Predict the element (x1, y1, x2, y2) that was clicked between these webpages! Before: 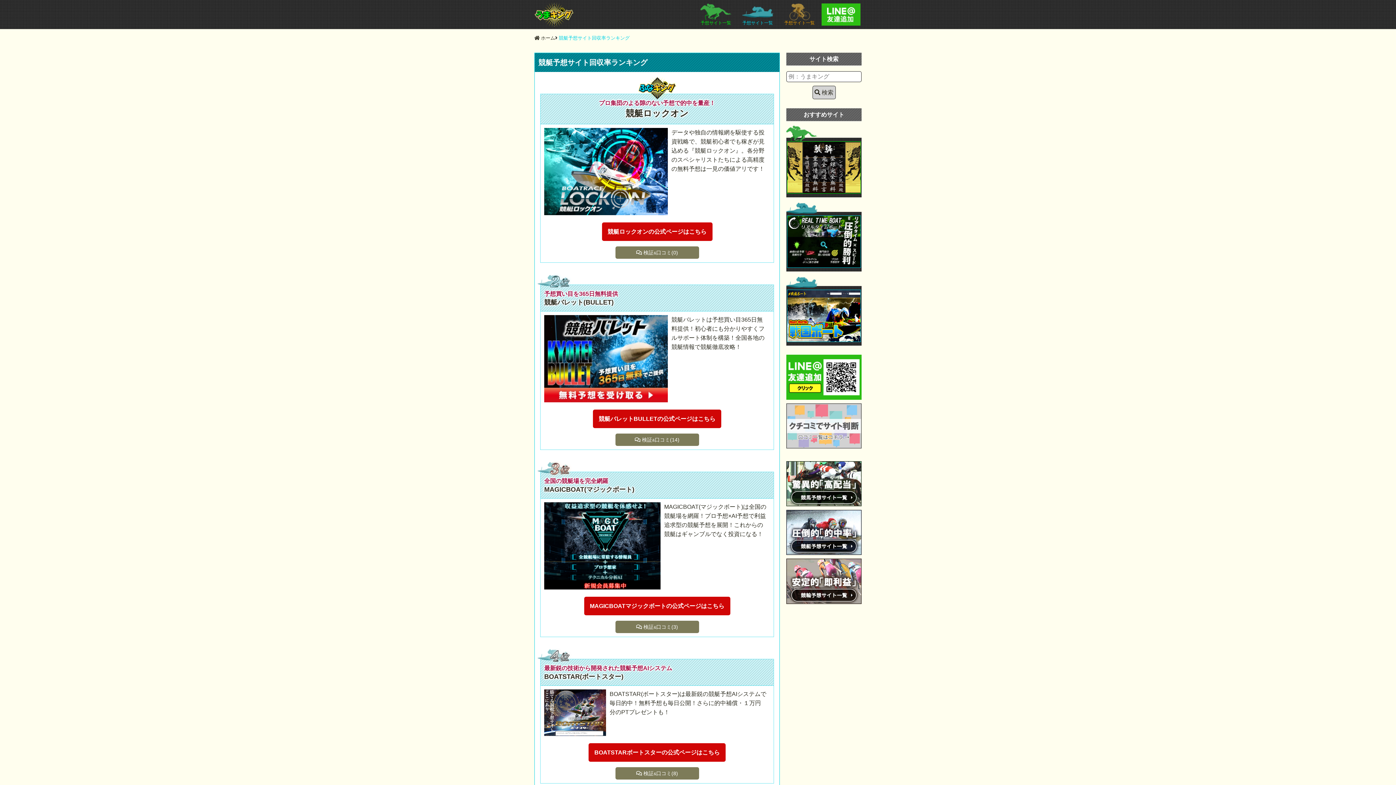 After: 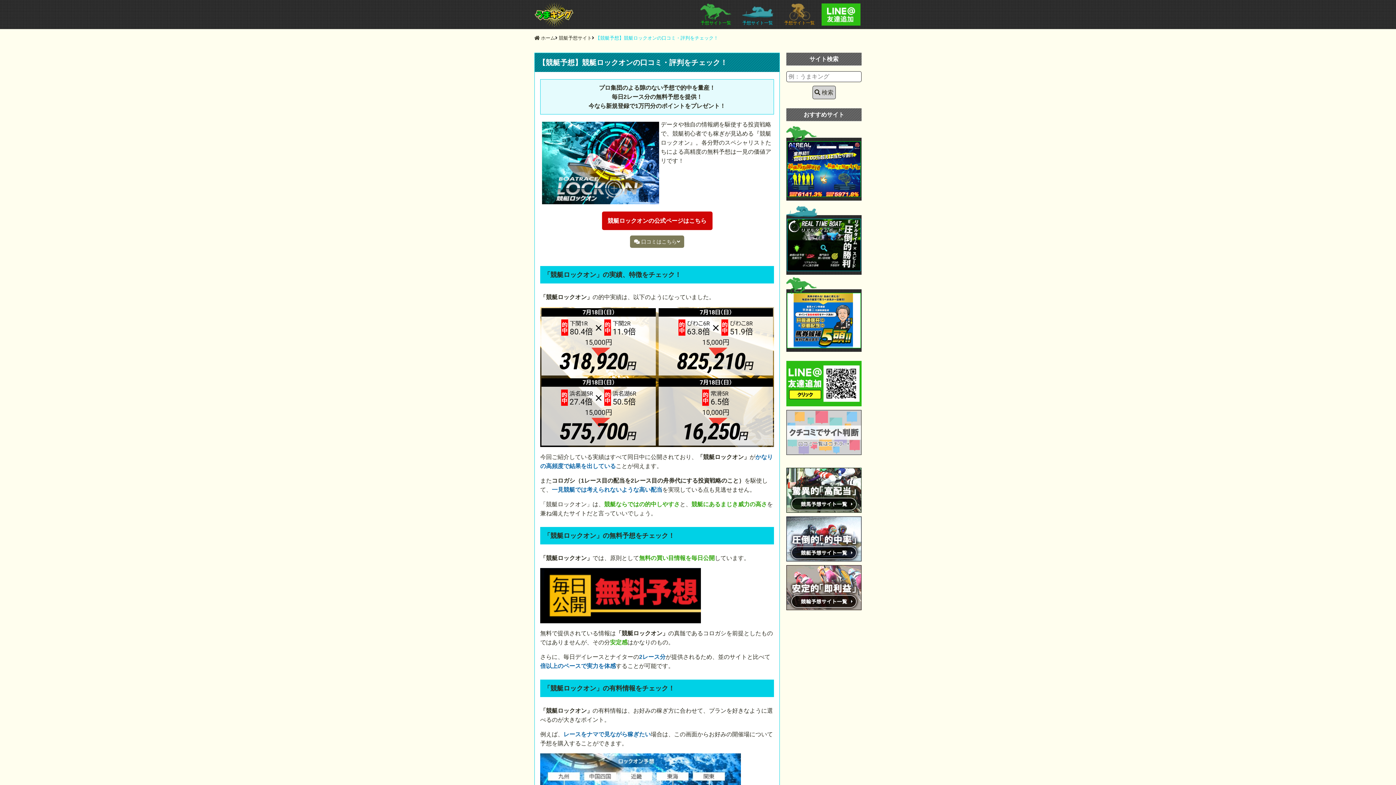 Action: bbox: (615, 246, 699, 258) label:  検証&口コミ(0)